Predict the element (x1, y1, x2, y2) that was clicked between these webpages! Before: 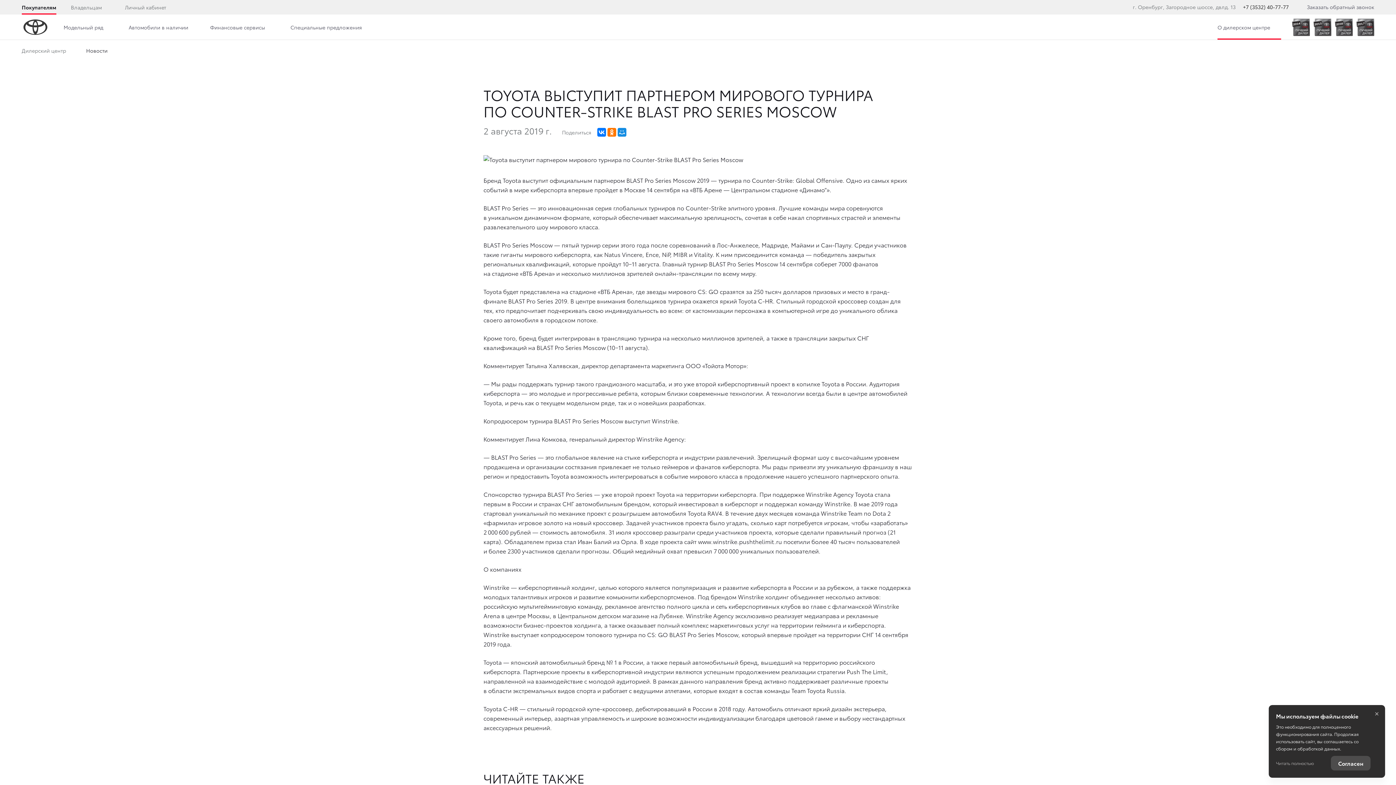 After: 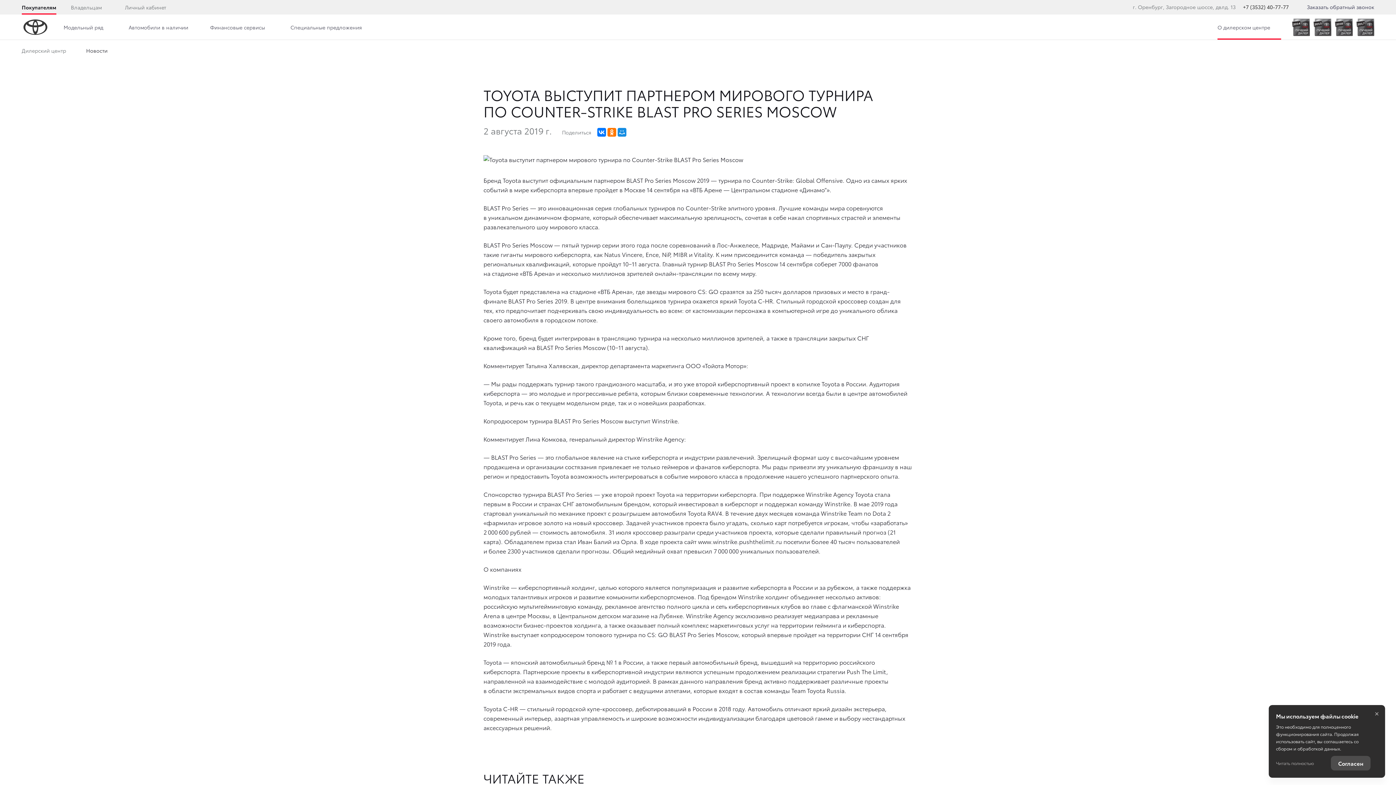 Action: label: Заказать обратный звонок bbox: (1307, 3, 1374, 10)